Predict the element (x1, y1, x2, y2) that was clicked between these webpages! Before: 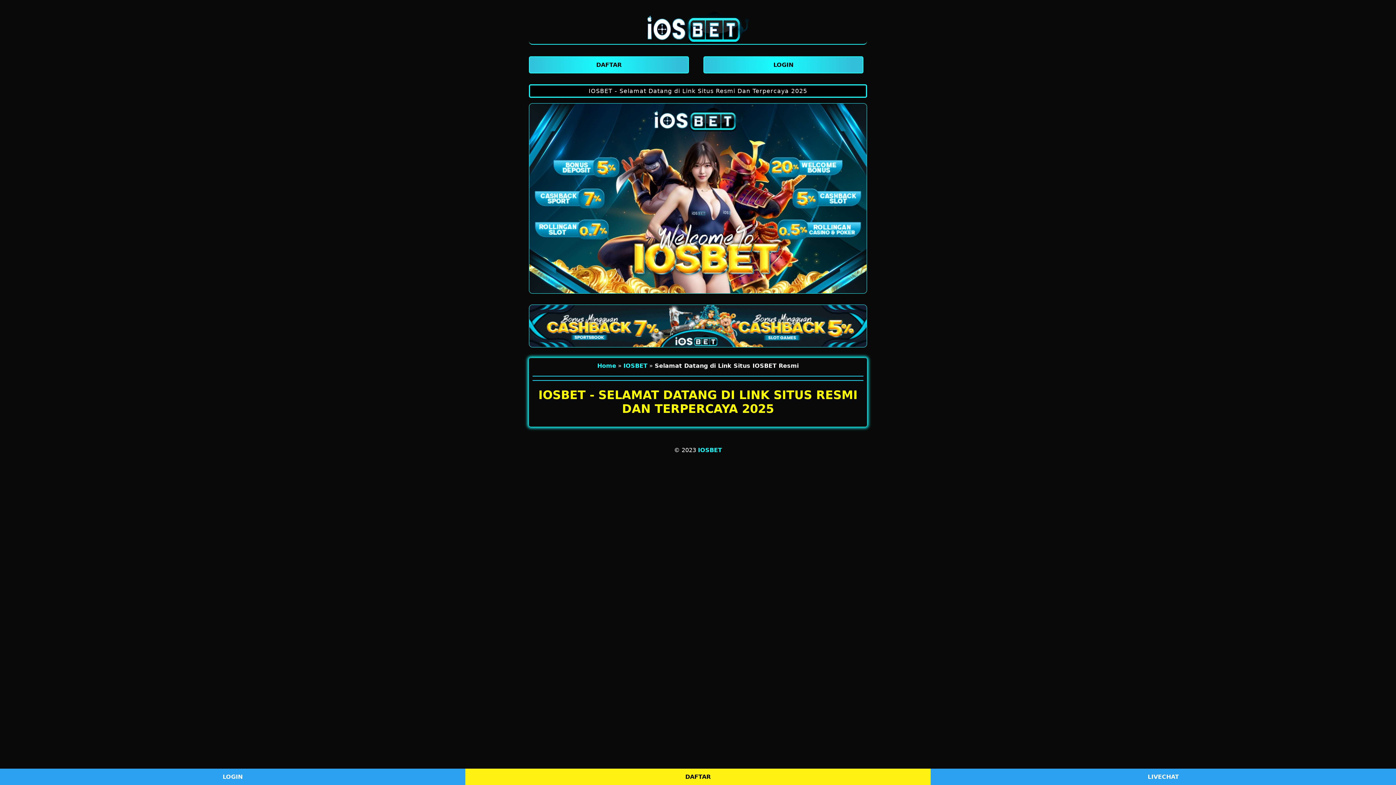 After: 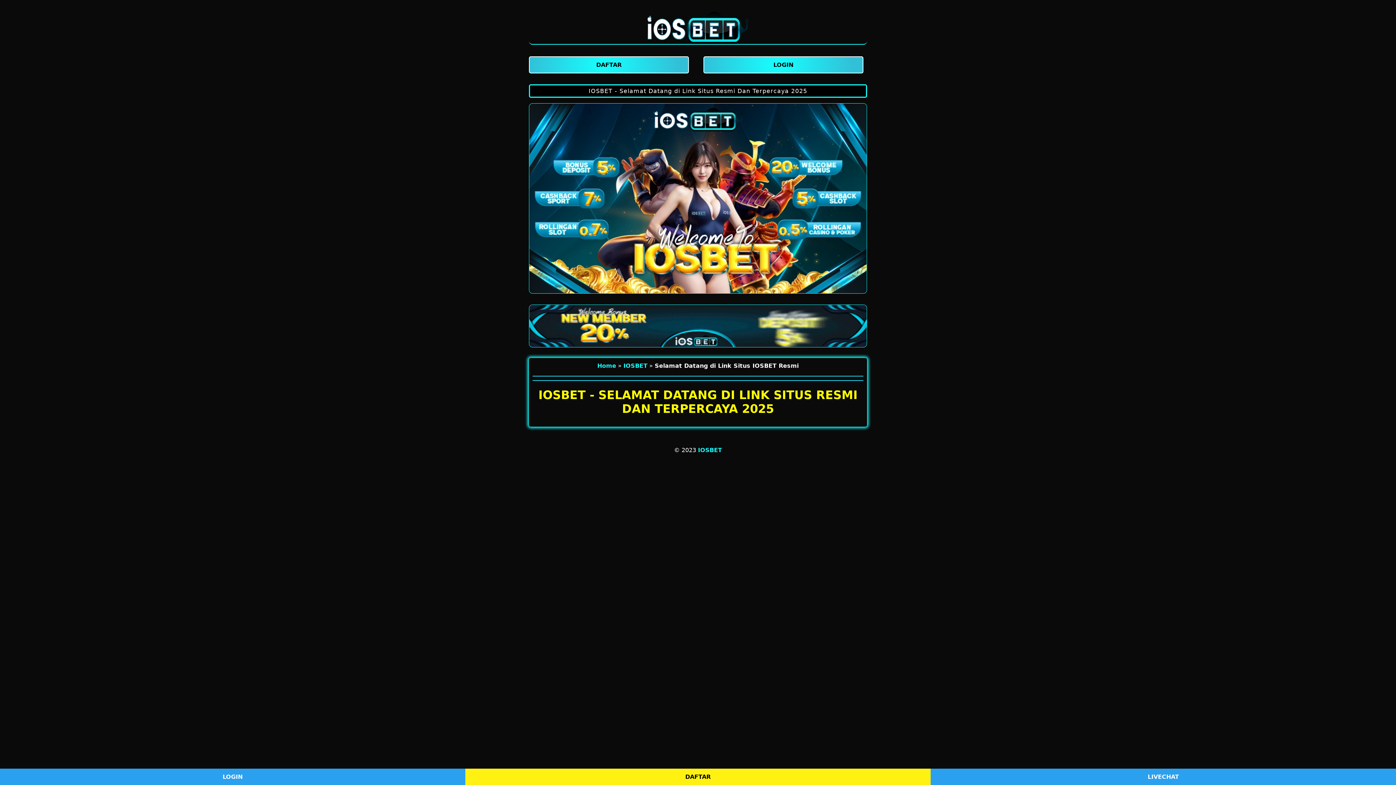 Action: label: IOSBET - Selamat Datang di Link Situs Resmi Dan Terpercaya 2025 bbox: (529, 84, 867, 97)